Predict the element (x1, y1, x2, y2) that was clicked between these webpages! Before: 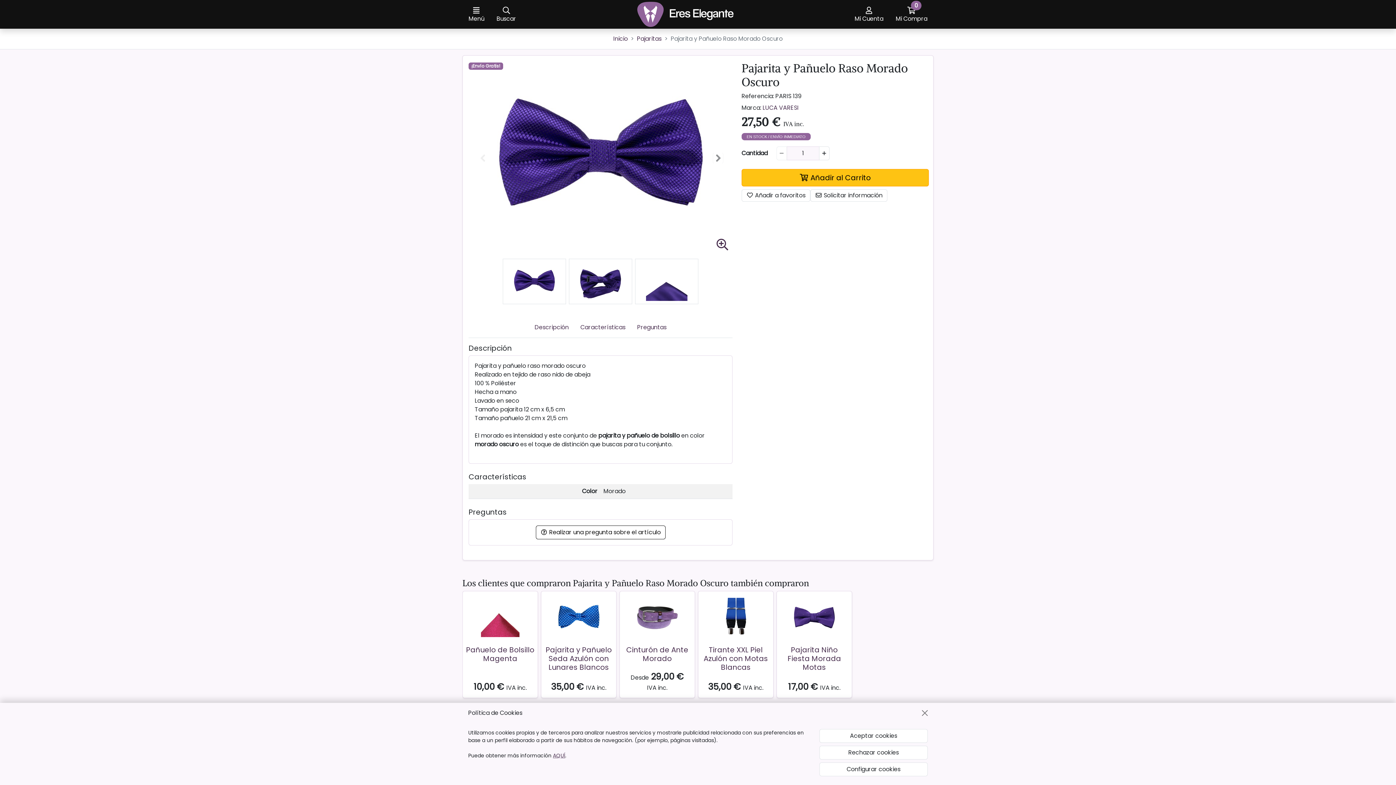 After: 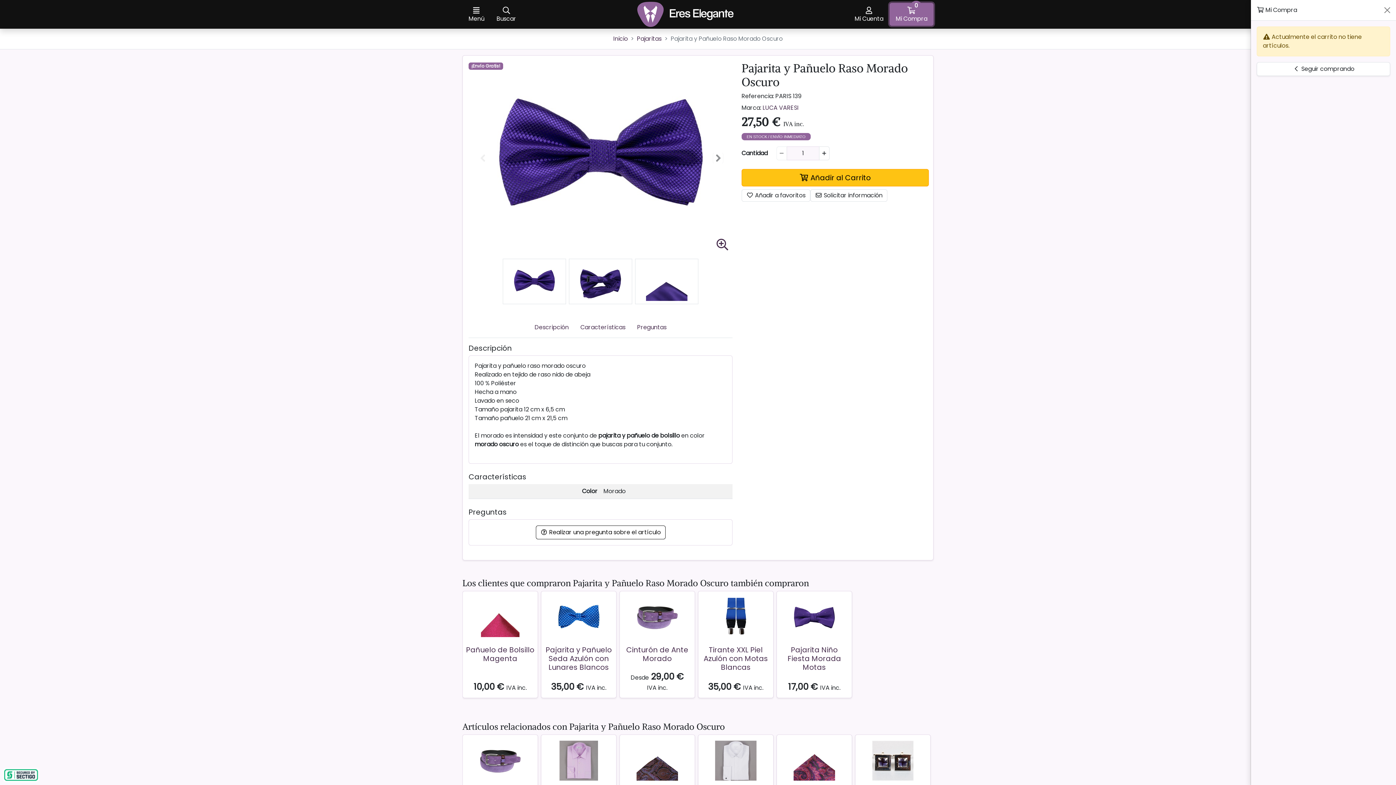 Action: bbox: (889, 2, 933, 25) label: Ir a mi compra
0
Mi Compra